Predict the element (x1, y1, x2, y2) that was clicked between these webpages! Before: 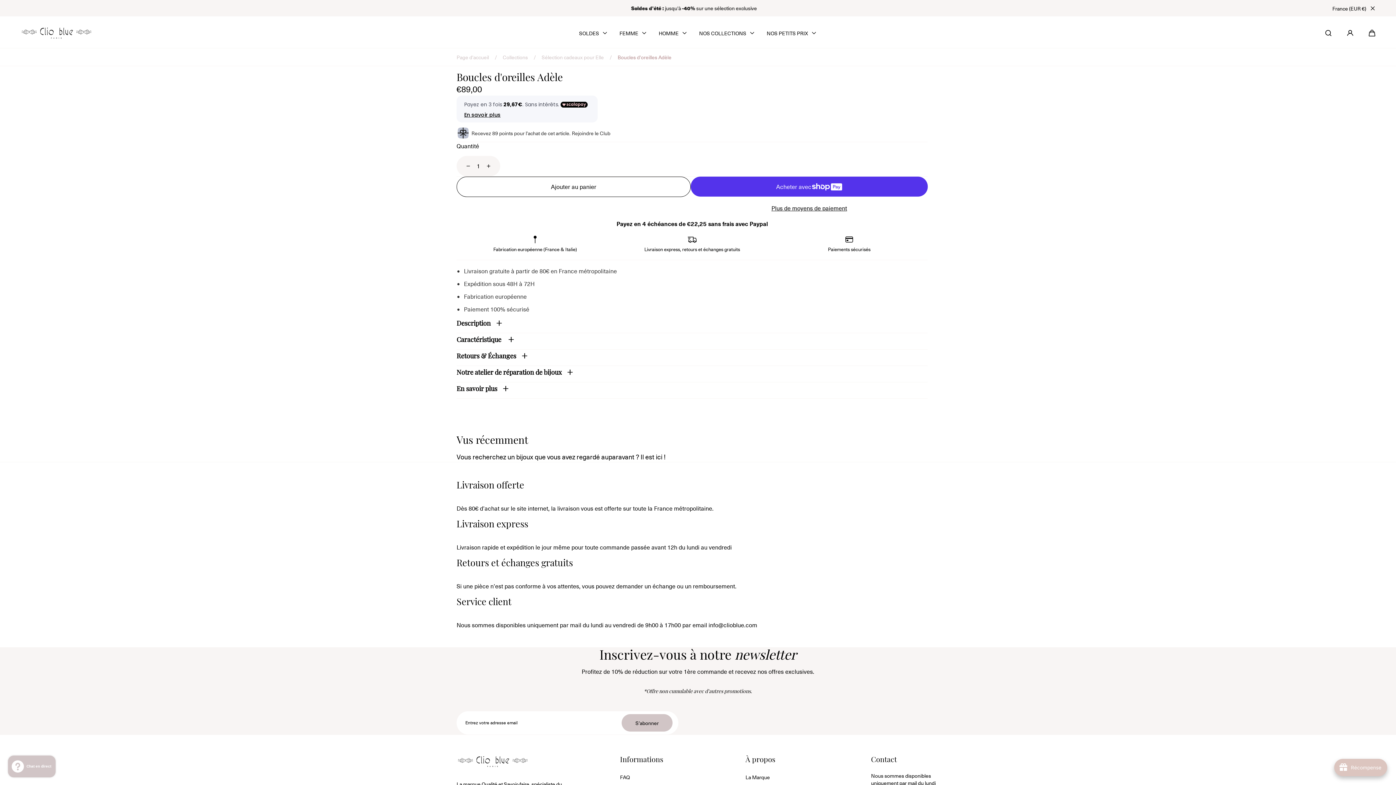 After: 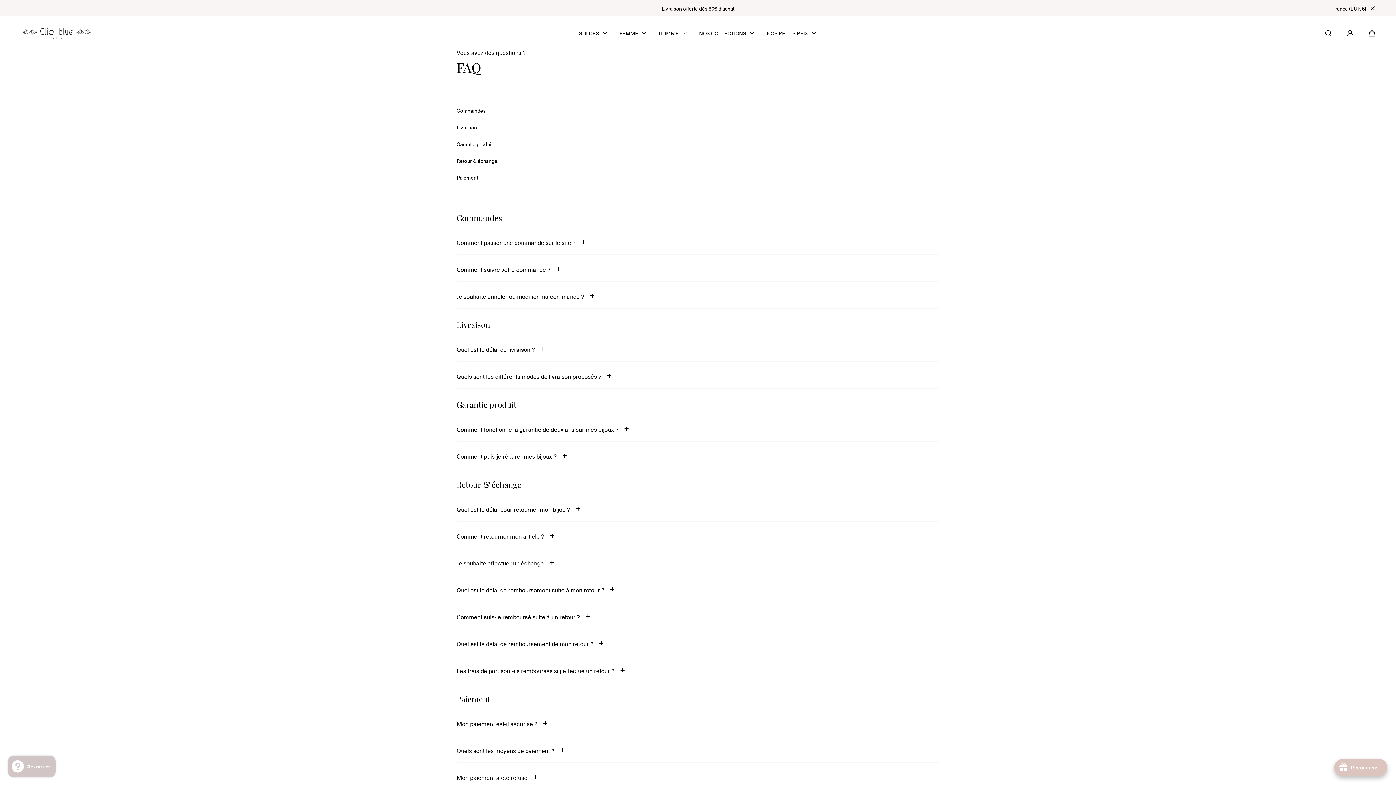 Action: label: FAQ bbox: (620, 772, 629, 782)